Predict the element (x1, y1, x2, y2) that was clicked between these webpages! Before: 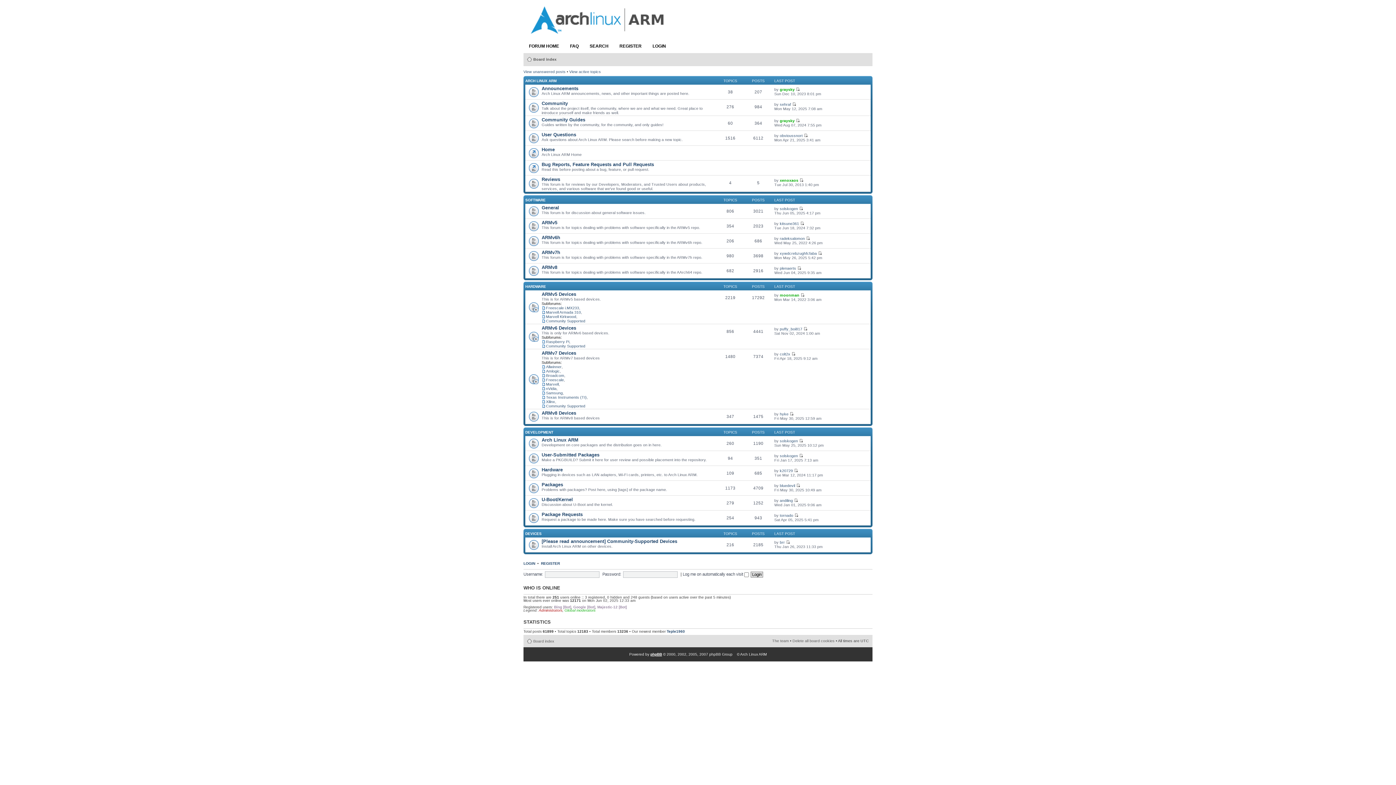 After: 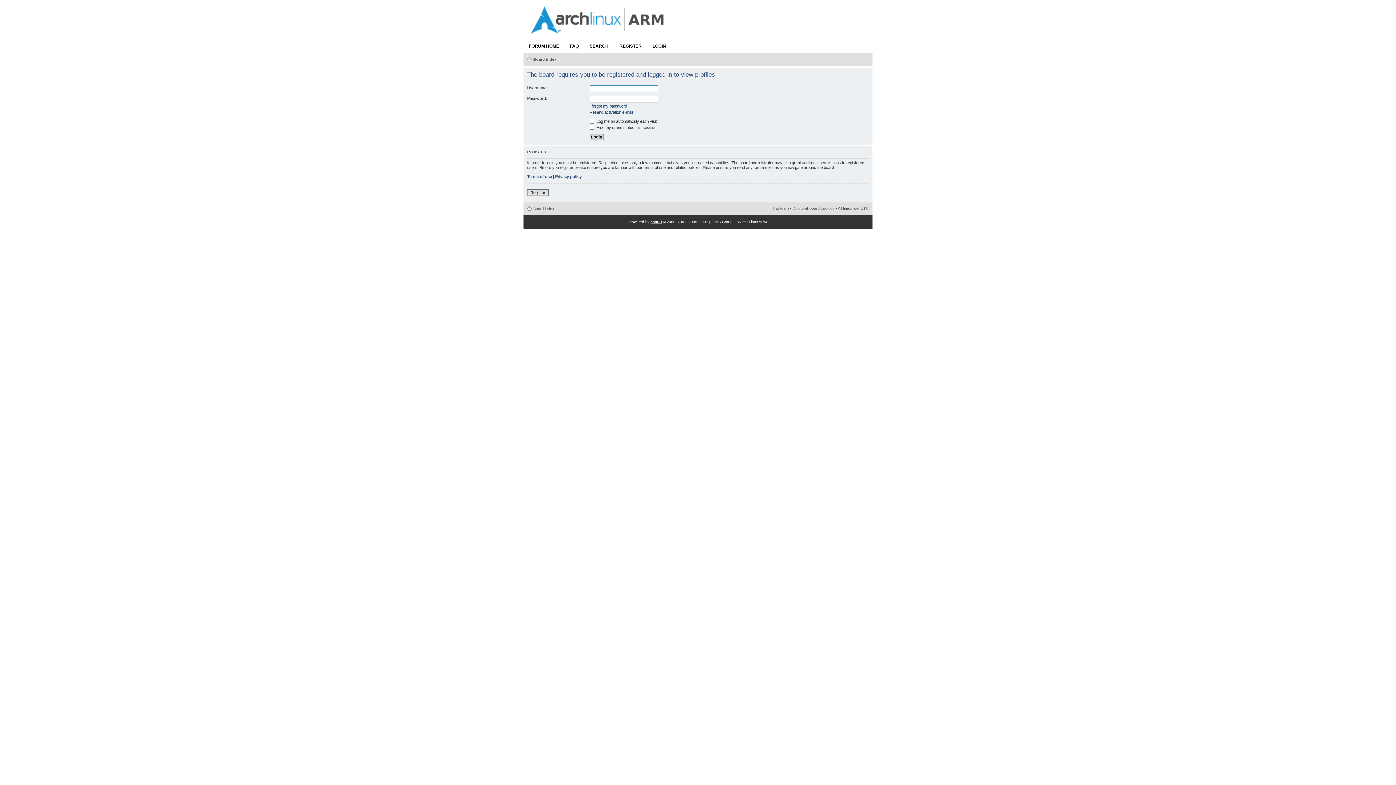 Action: bbox: (780, 326, 802, 331) label: puffy_boi817